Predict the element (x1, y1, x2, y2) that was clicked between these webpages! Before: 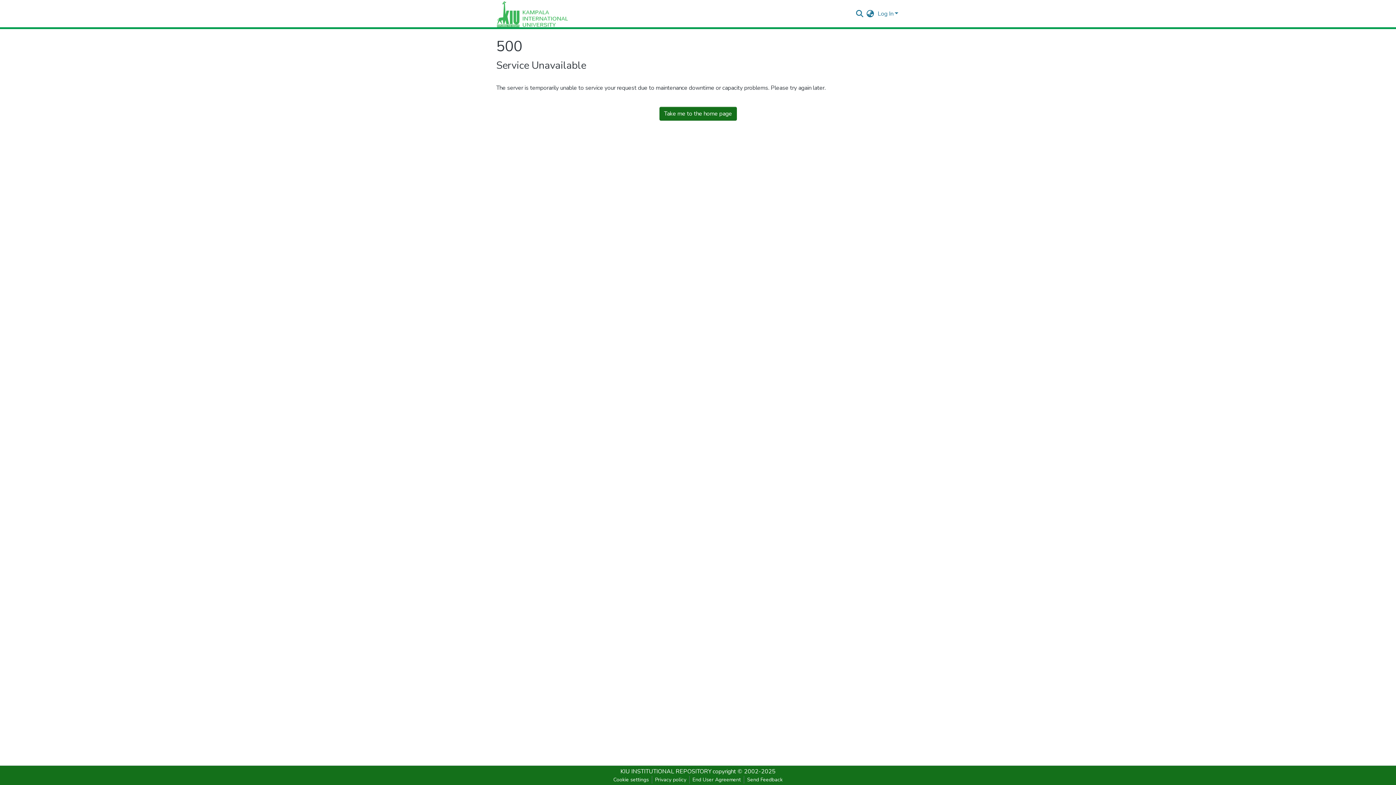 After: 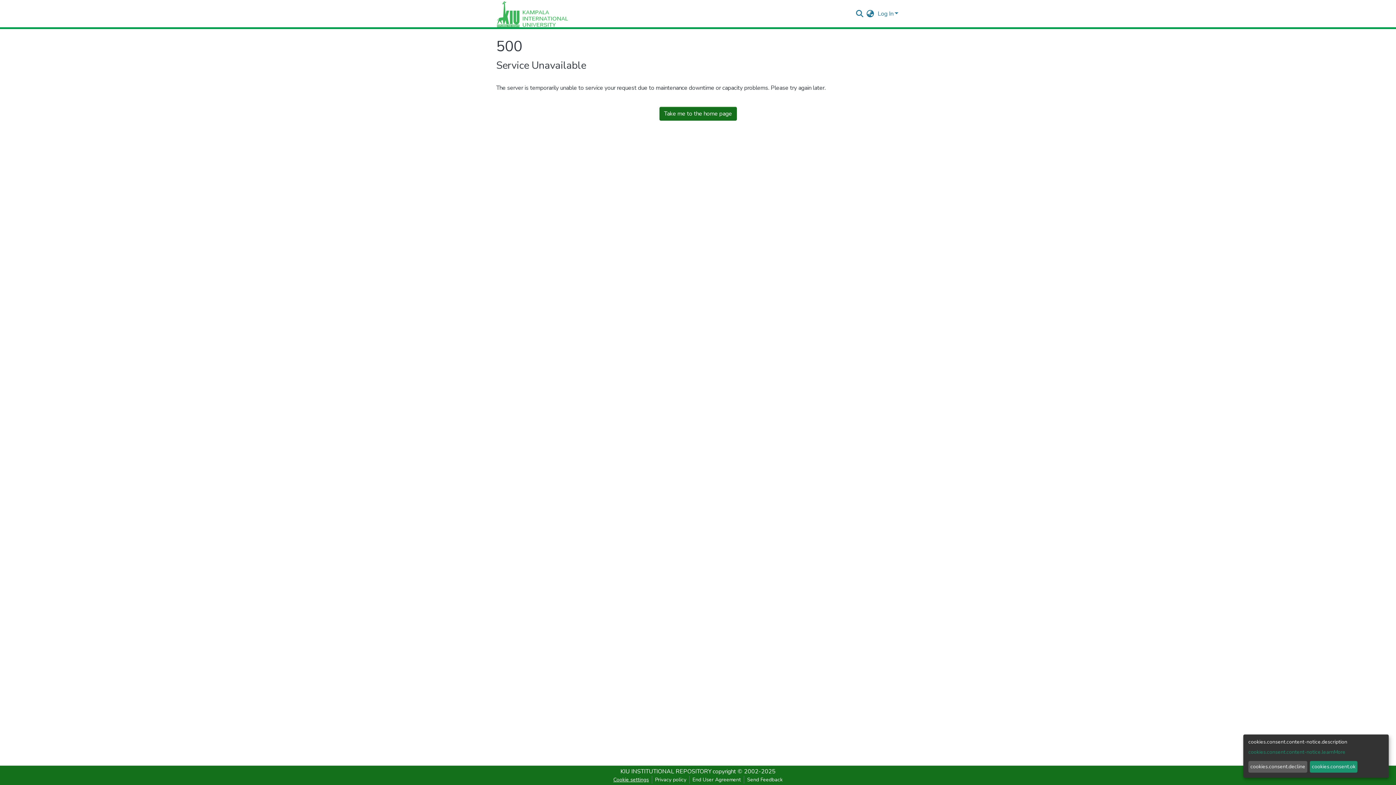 Action: bbox: (610, 776, 652, 784) label: Cookie settings